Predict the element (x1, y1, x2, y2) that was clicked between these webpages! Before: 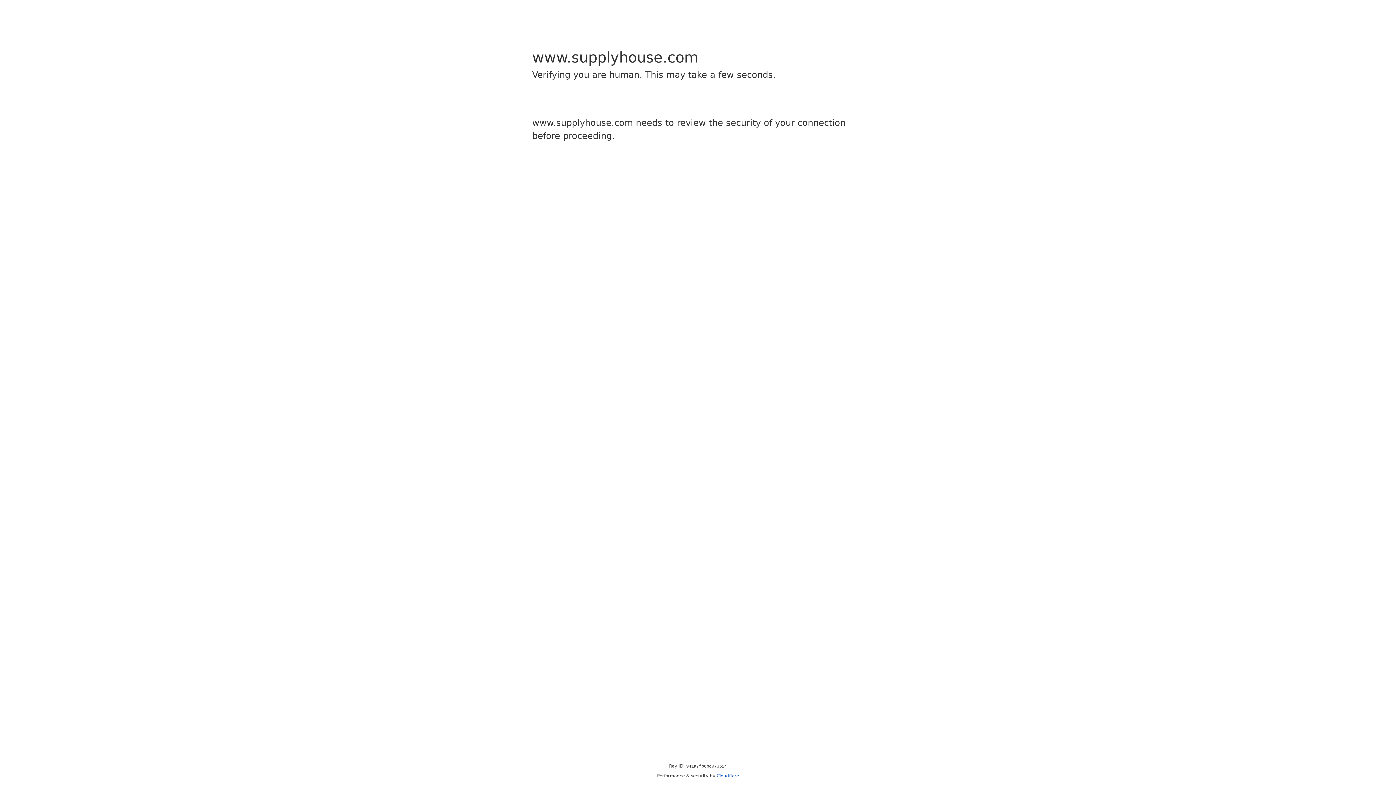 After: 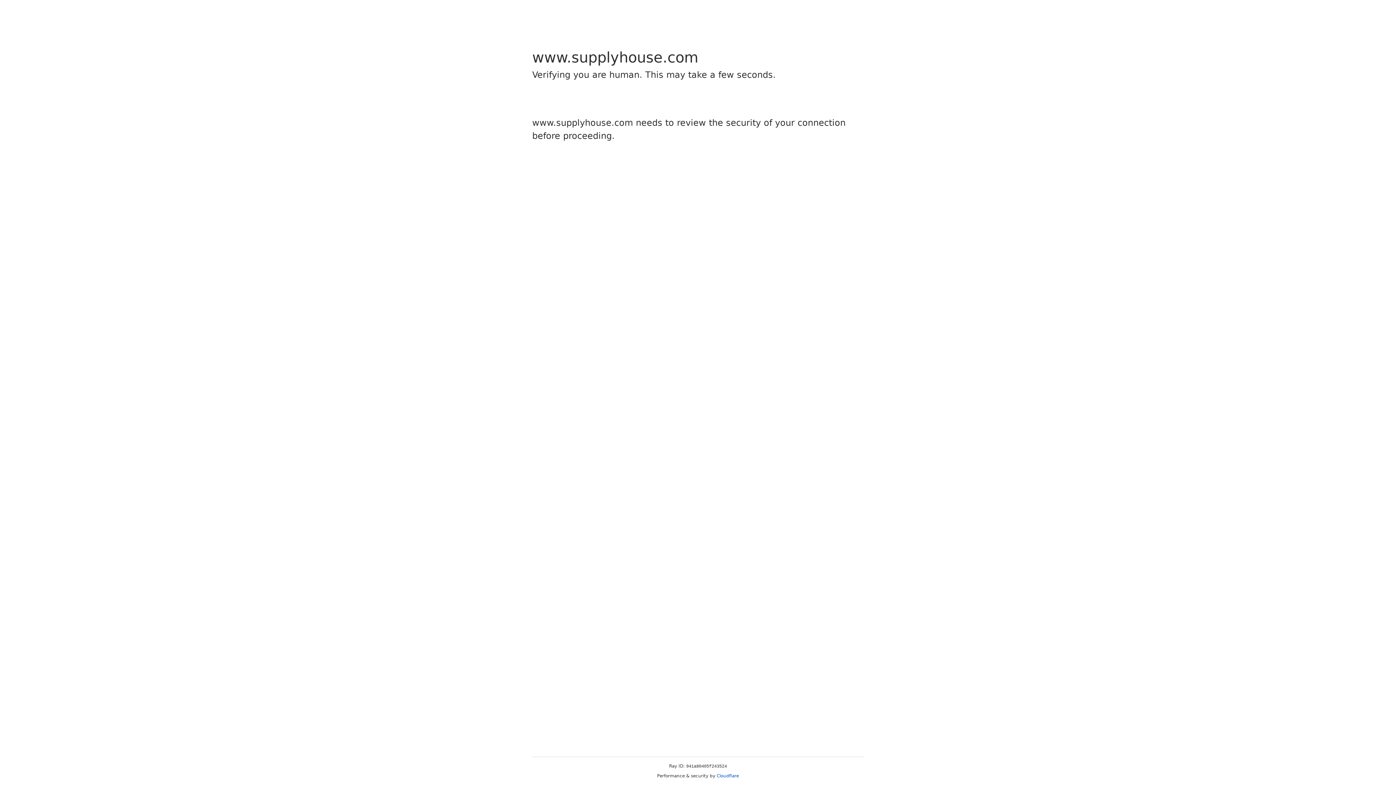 Action: bbox: (716, 773, 739, 778) label: Cloudflare